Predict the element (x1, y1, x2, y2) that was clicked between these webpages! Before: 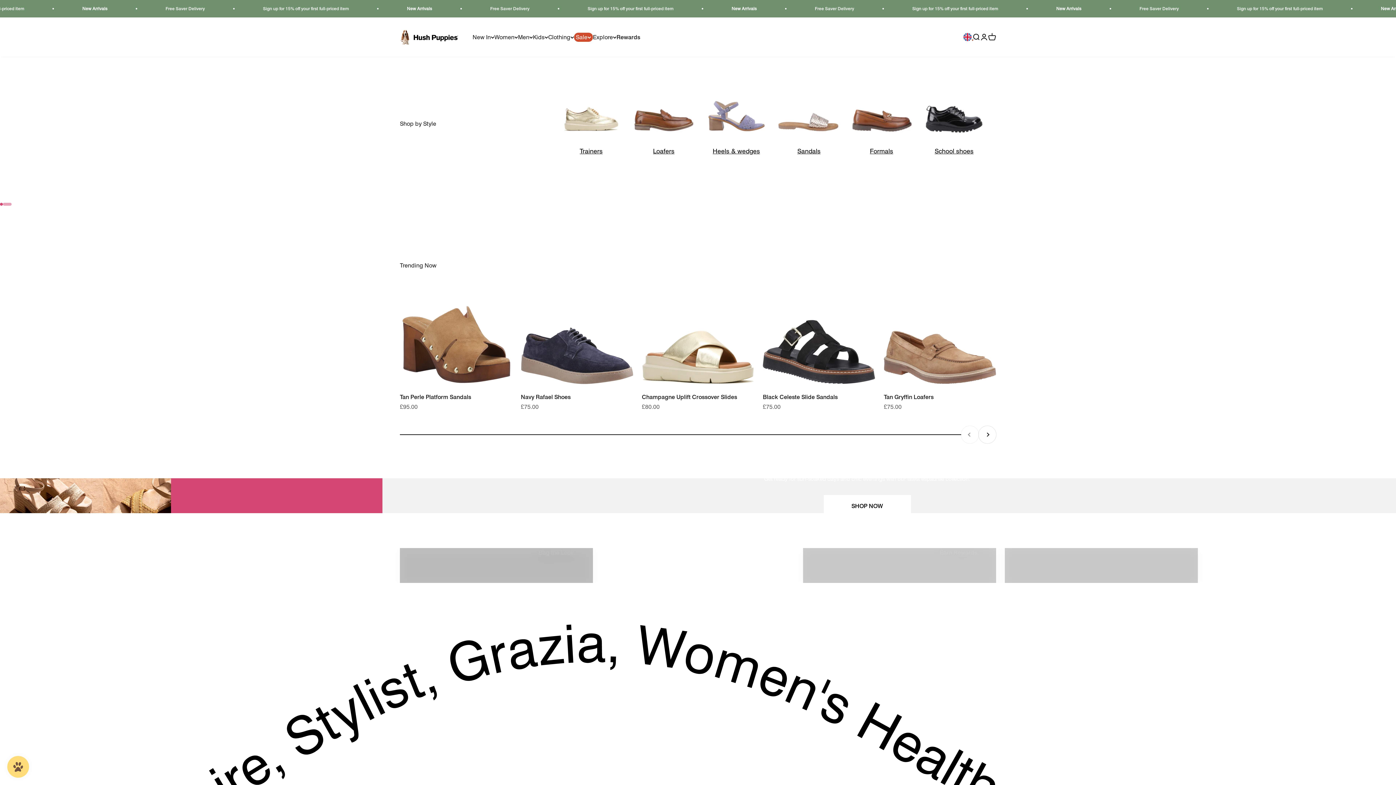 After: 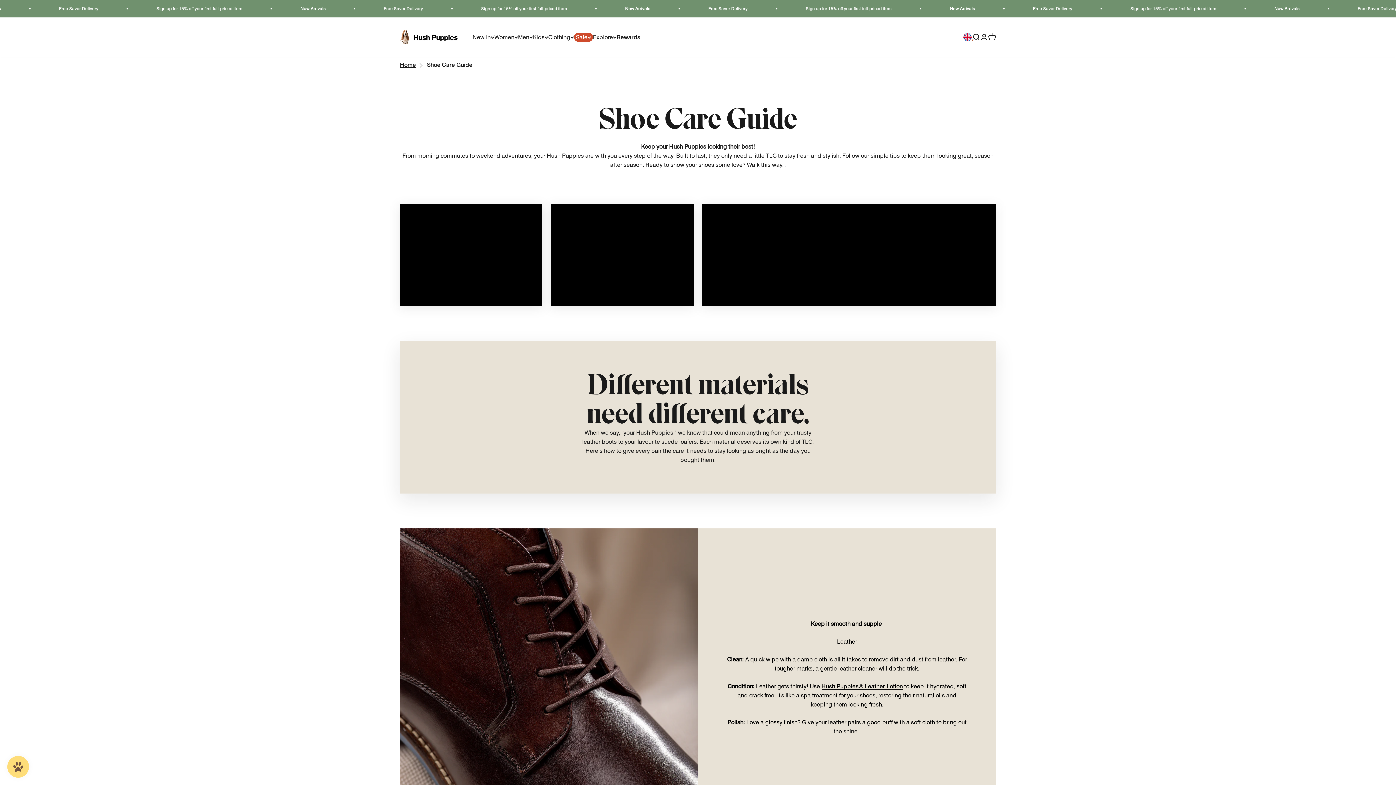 Action: label: Shoe Care Guide. bbox: (601, 548, 794, 583)